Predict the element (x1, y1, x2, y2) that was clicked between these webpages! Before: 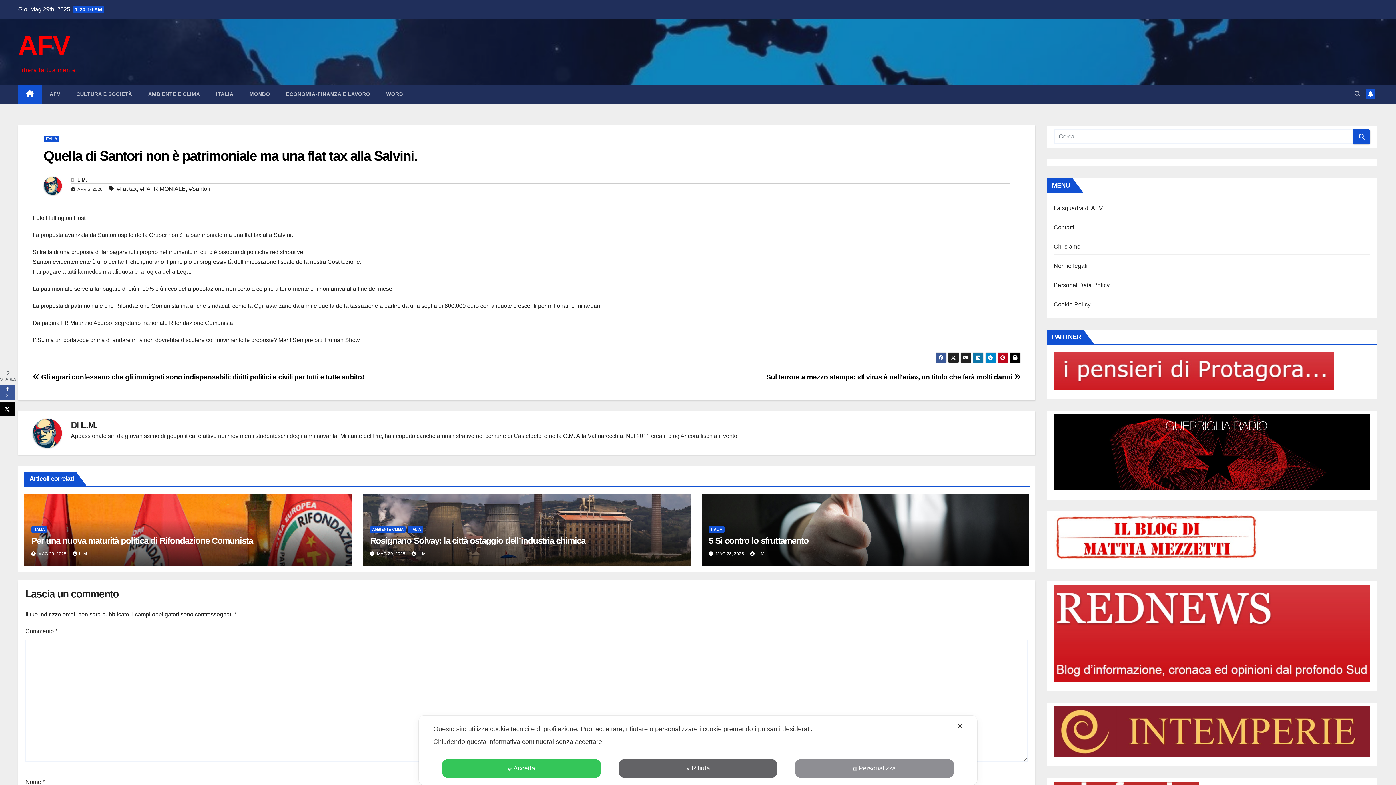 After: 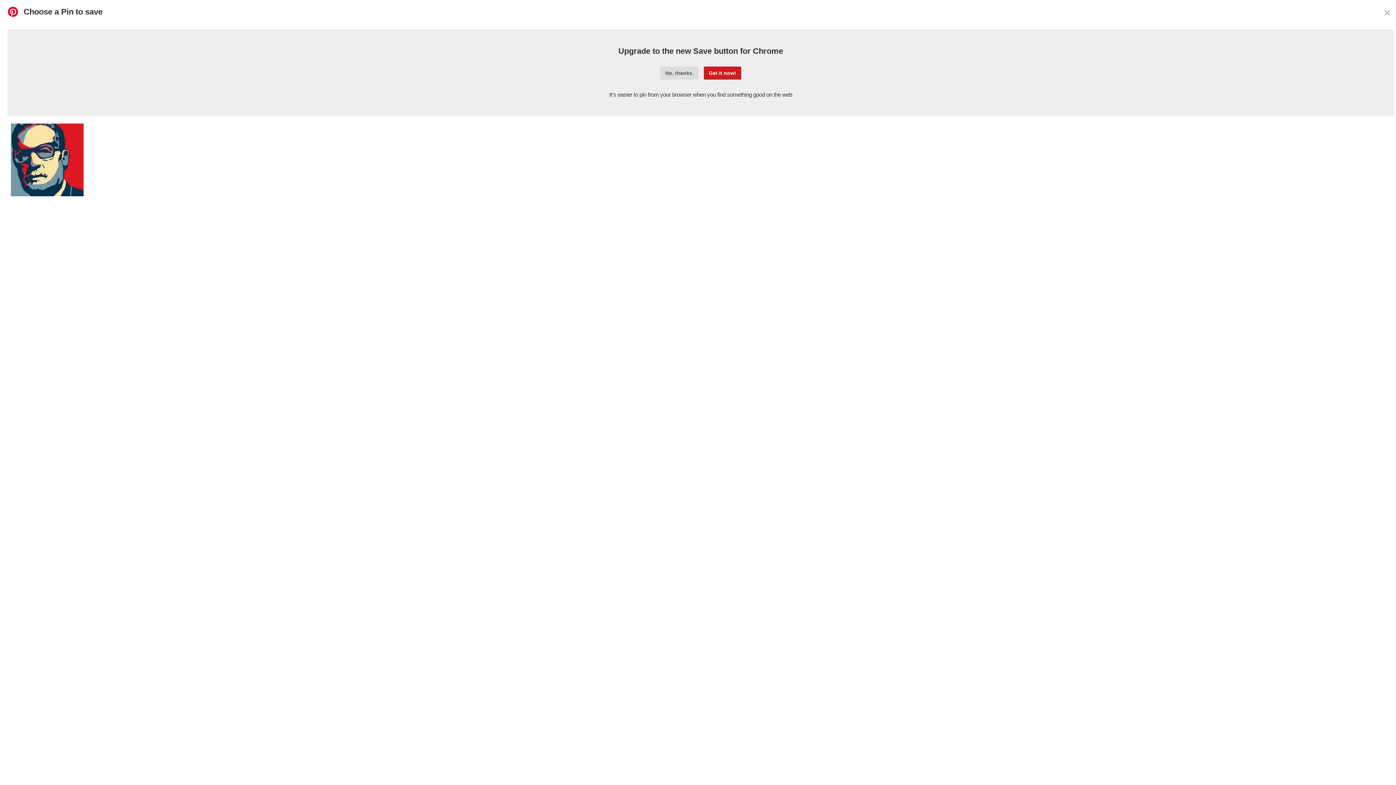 Action: bbox: (997, 352, 1008, 363)